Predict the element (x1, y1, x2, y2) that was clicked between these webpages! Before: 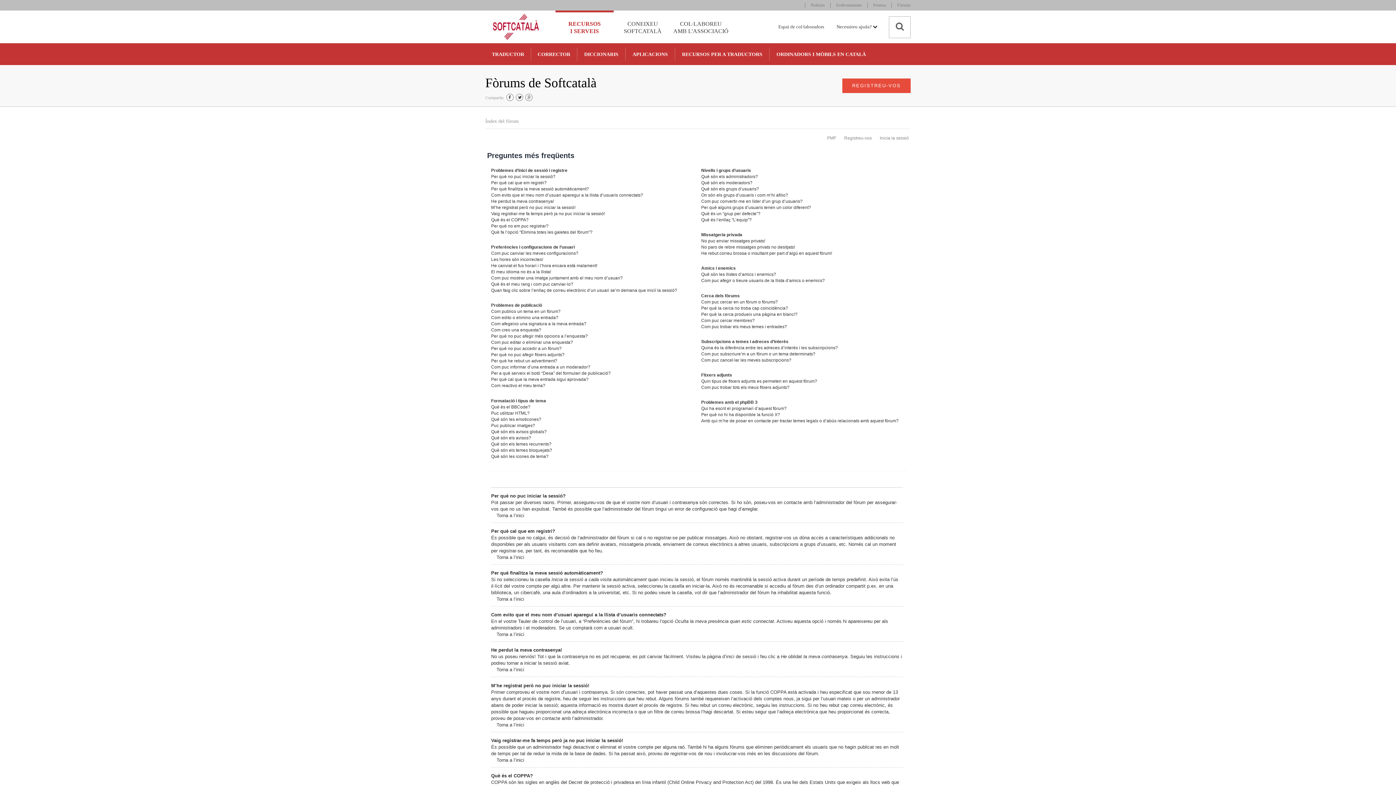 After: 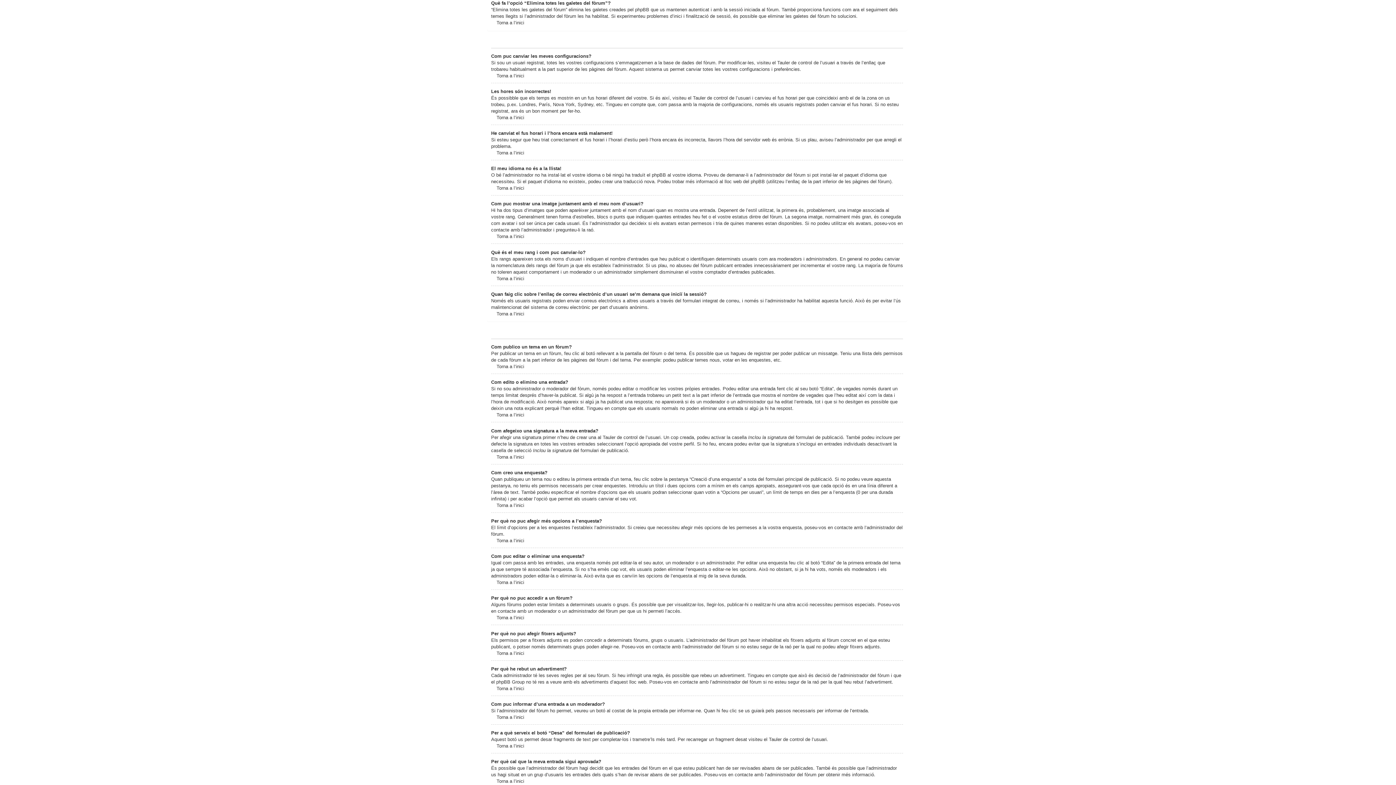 Action: label: Què fa l’opció “Elimina totes les galetes del fòrum”? bbox: (491, 229, 592, 234)